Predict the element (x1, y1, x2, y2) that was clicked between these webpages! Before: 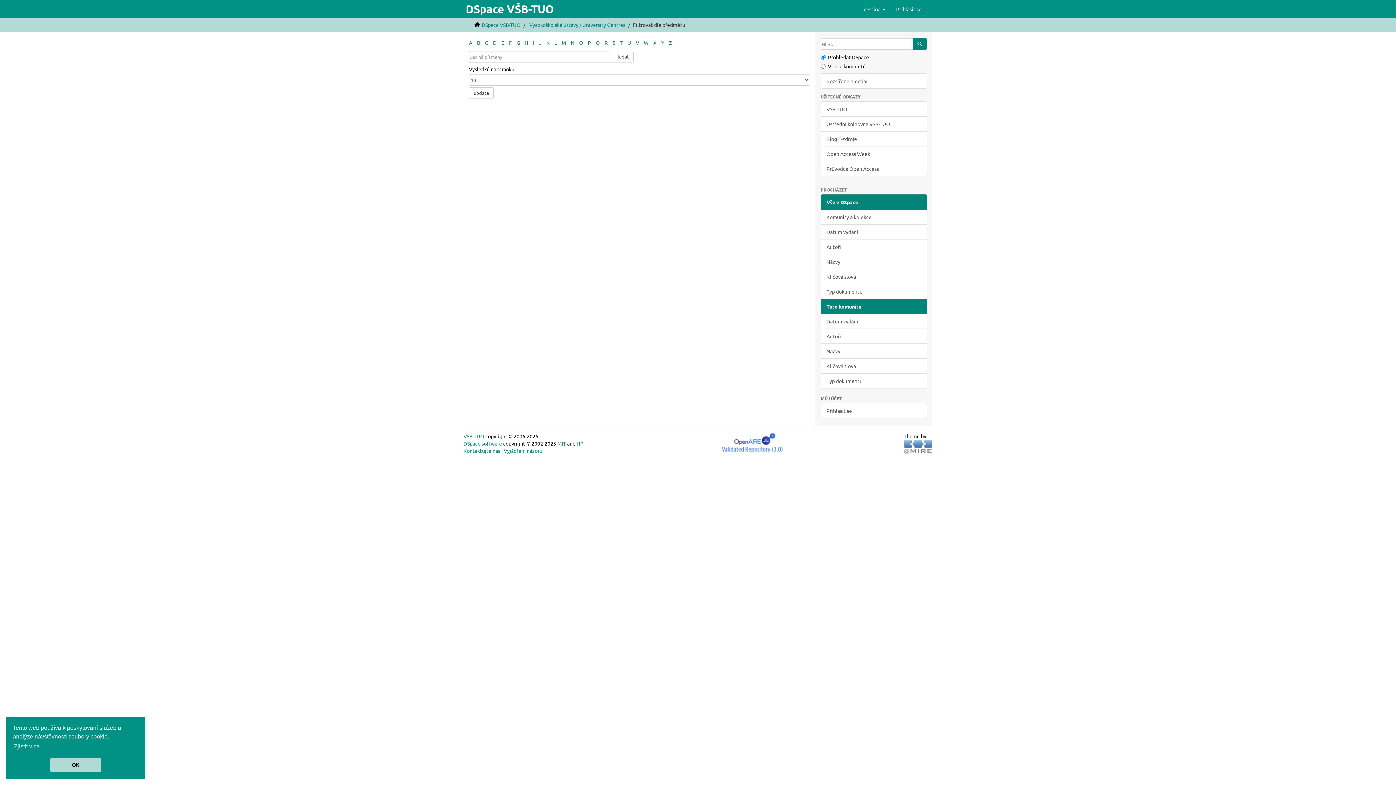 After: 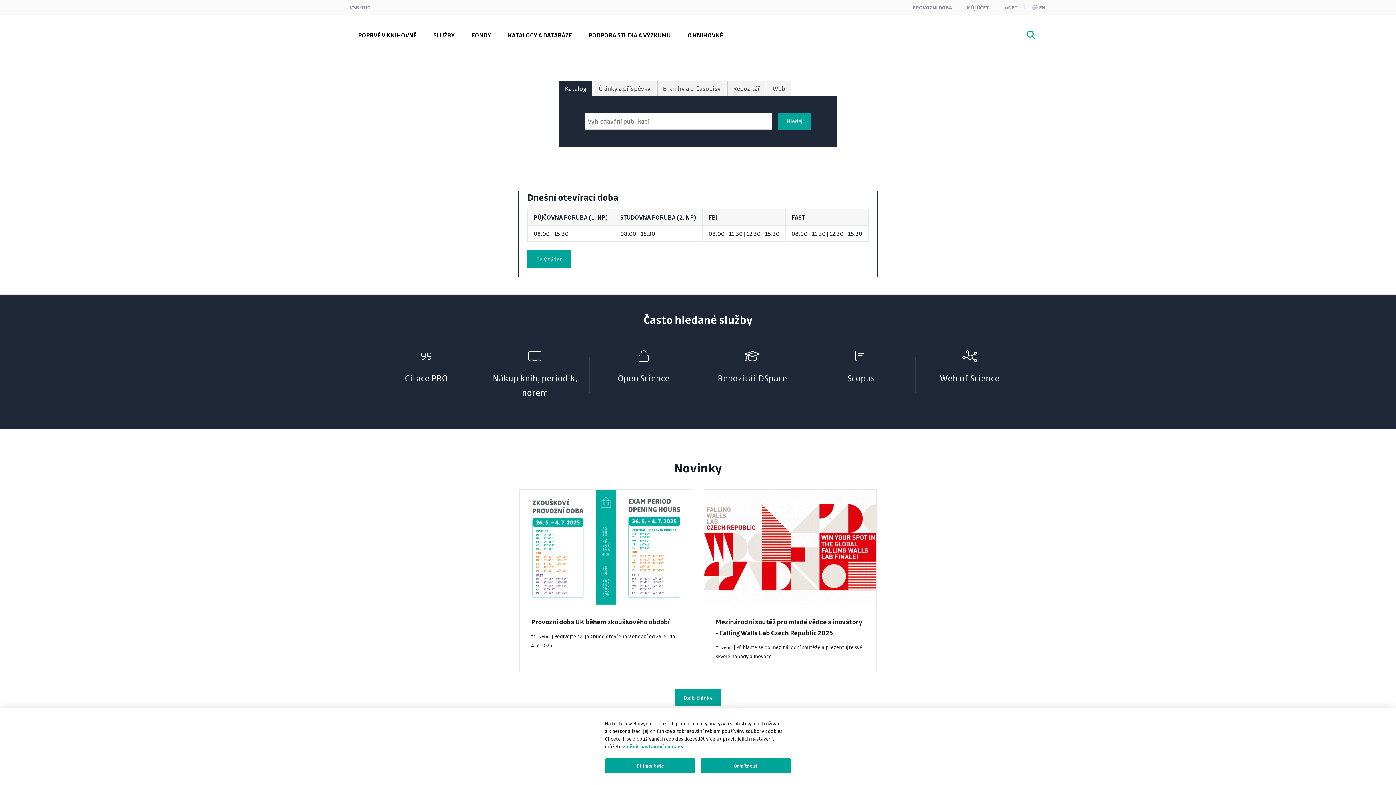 Action: bbox: (820, 116, 927, 131) label: Ústřední knihovna VŠB-TUO